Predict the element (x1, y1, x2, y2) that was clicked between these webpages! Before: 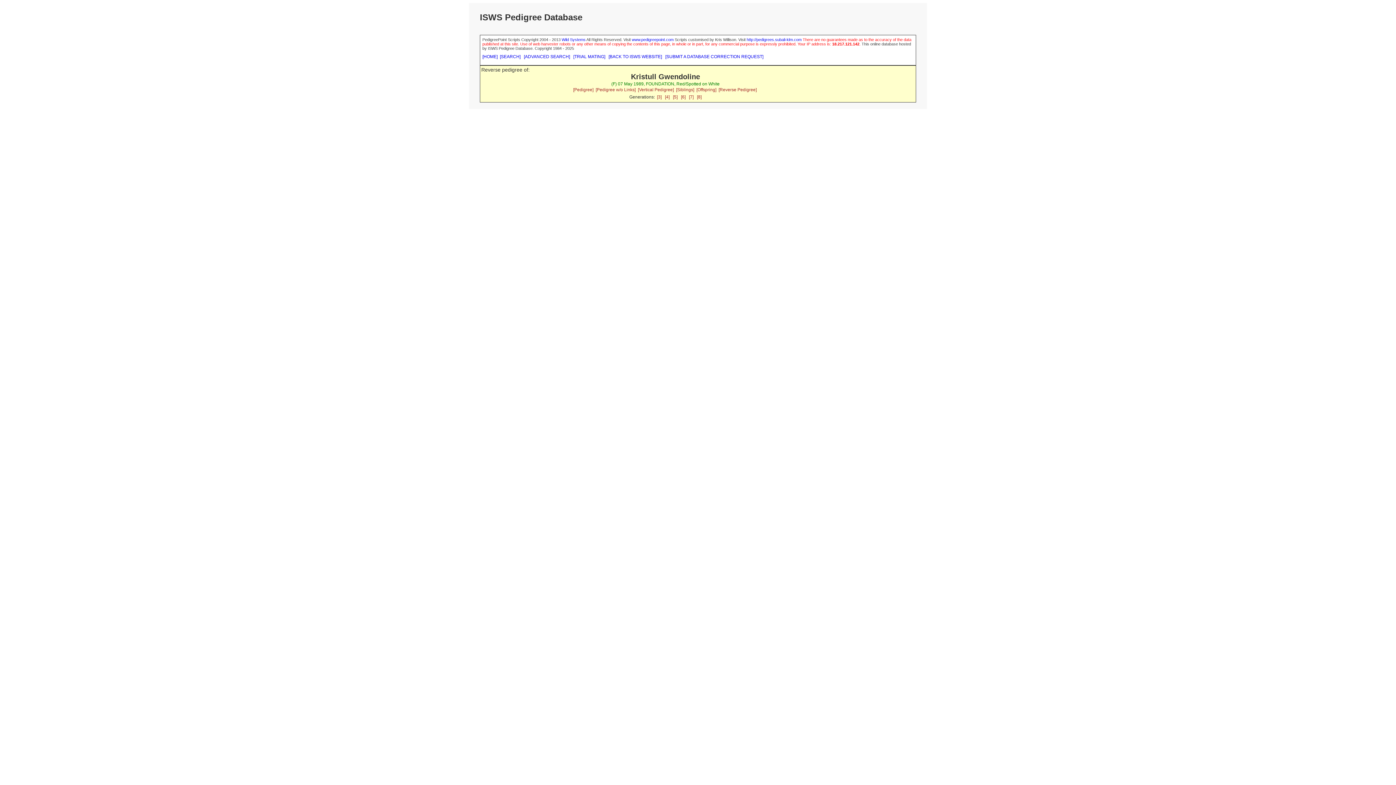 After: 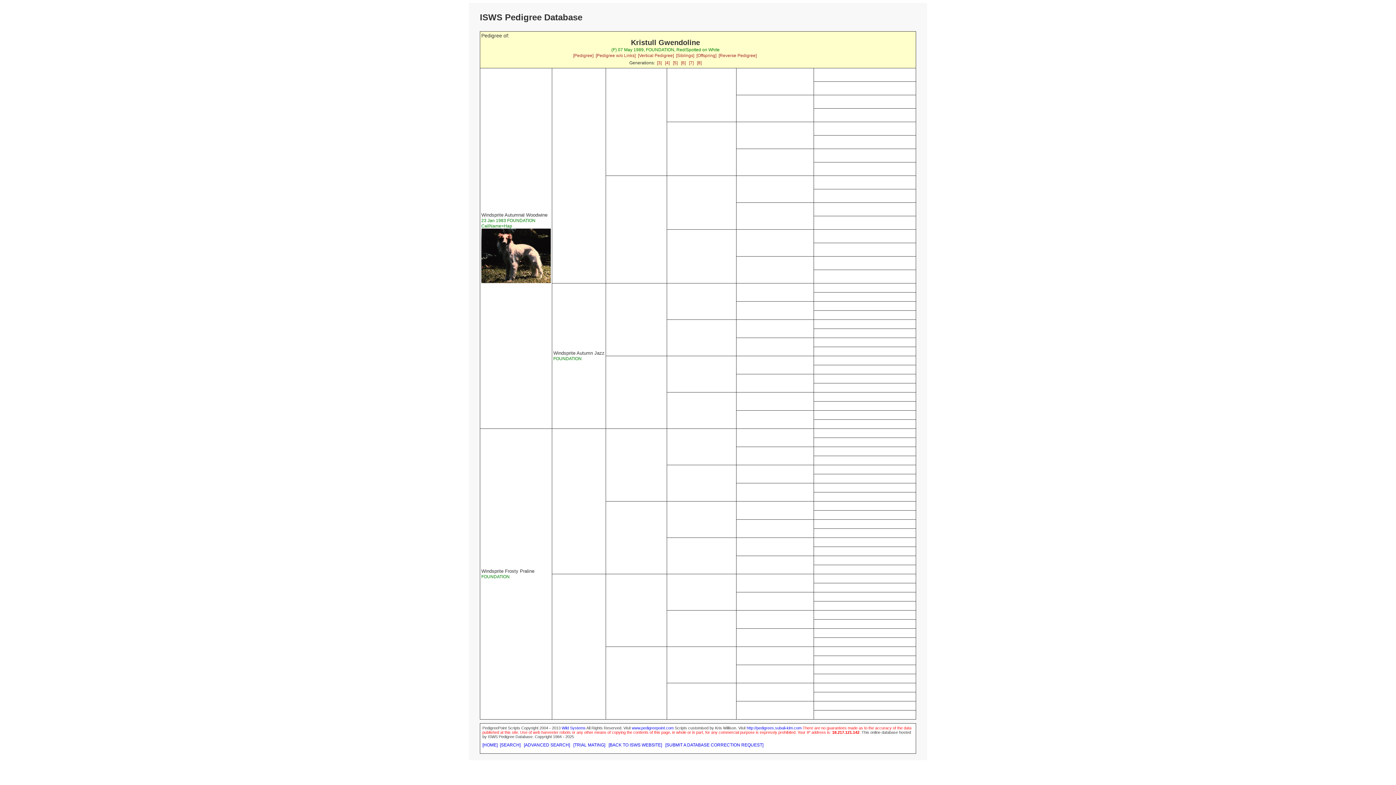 Action: bbox: (595, 87, 635, 92) label: [Pedigree w/o Links]